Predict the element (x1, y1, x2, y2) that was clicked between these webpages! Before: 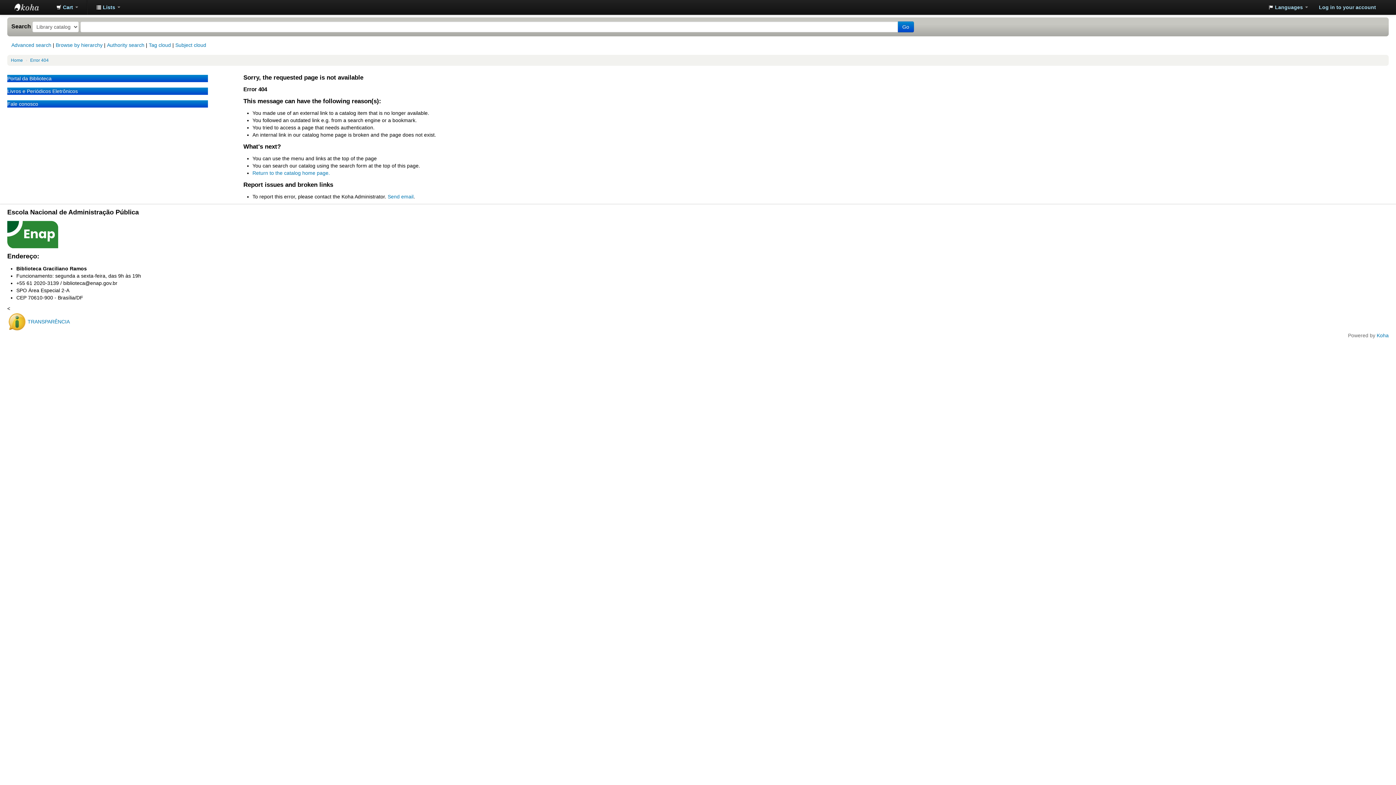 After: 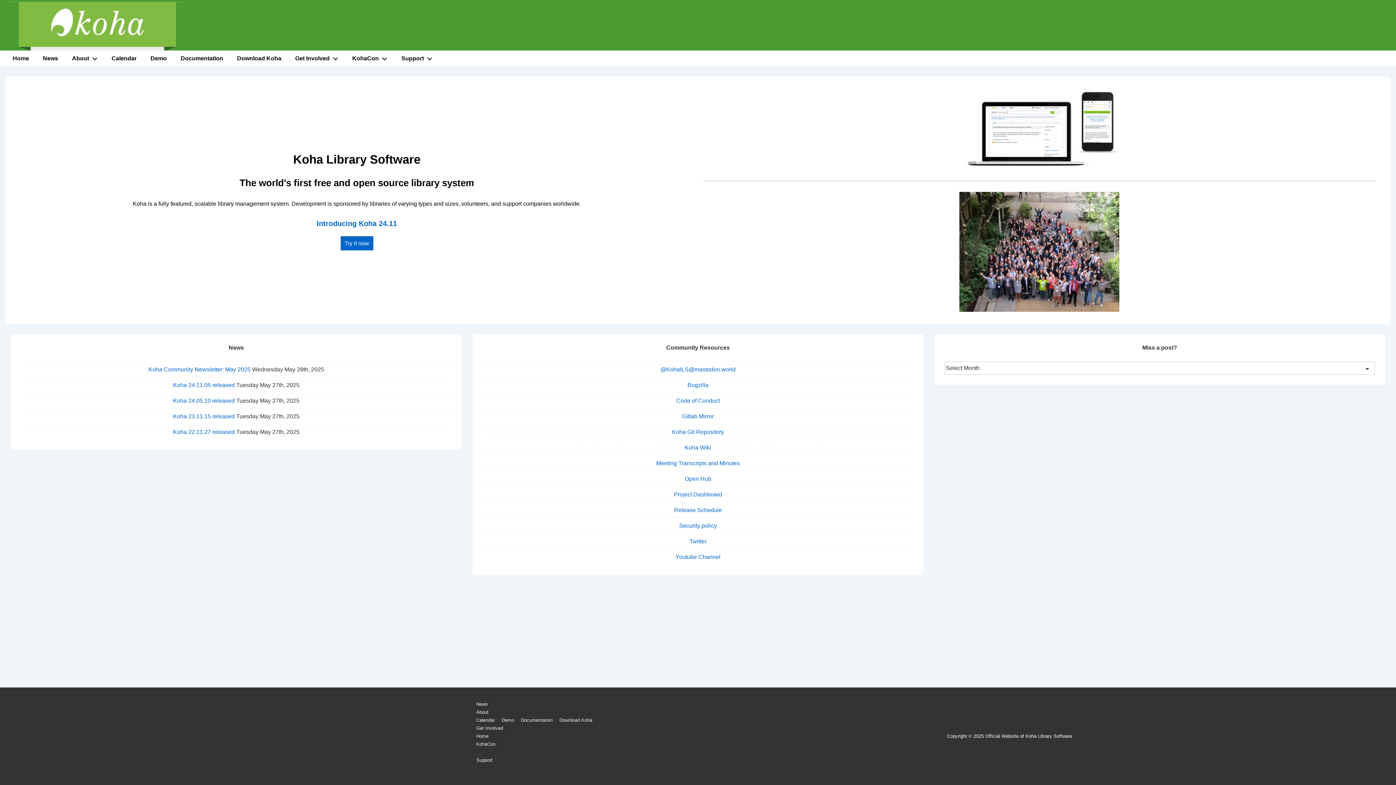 Action: bbox: (1377, 332, 1389, 338) label: Koha